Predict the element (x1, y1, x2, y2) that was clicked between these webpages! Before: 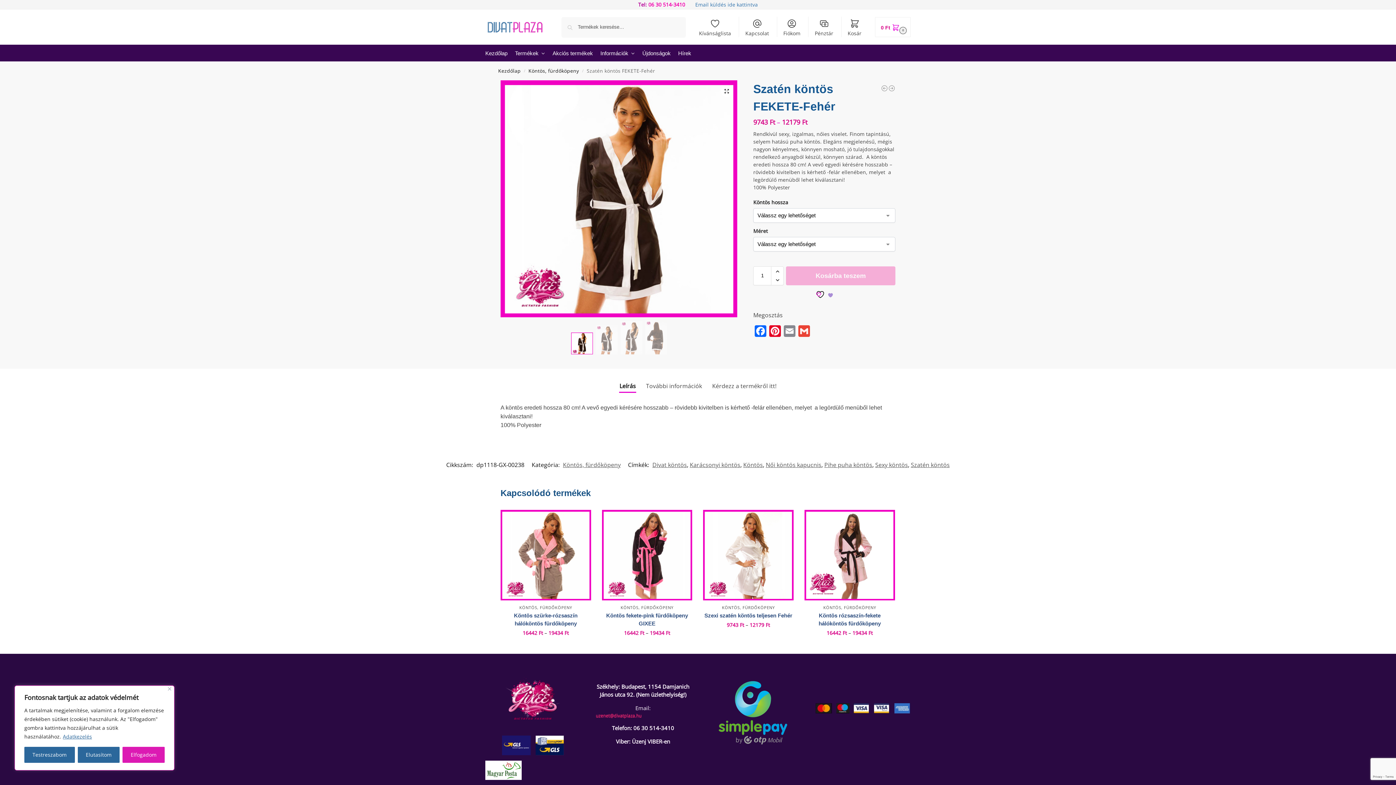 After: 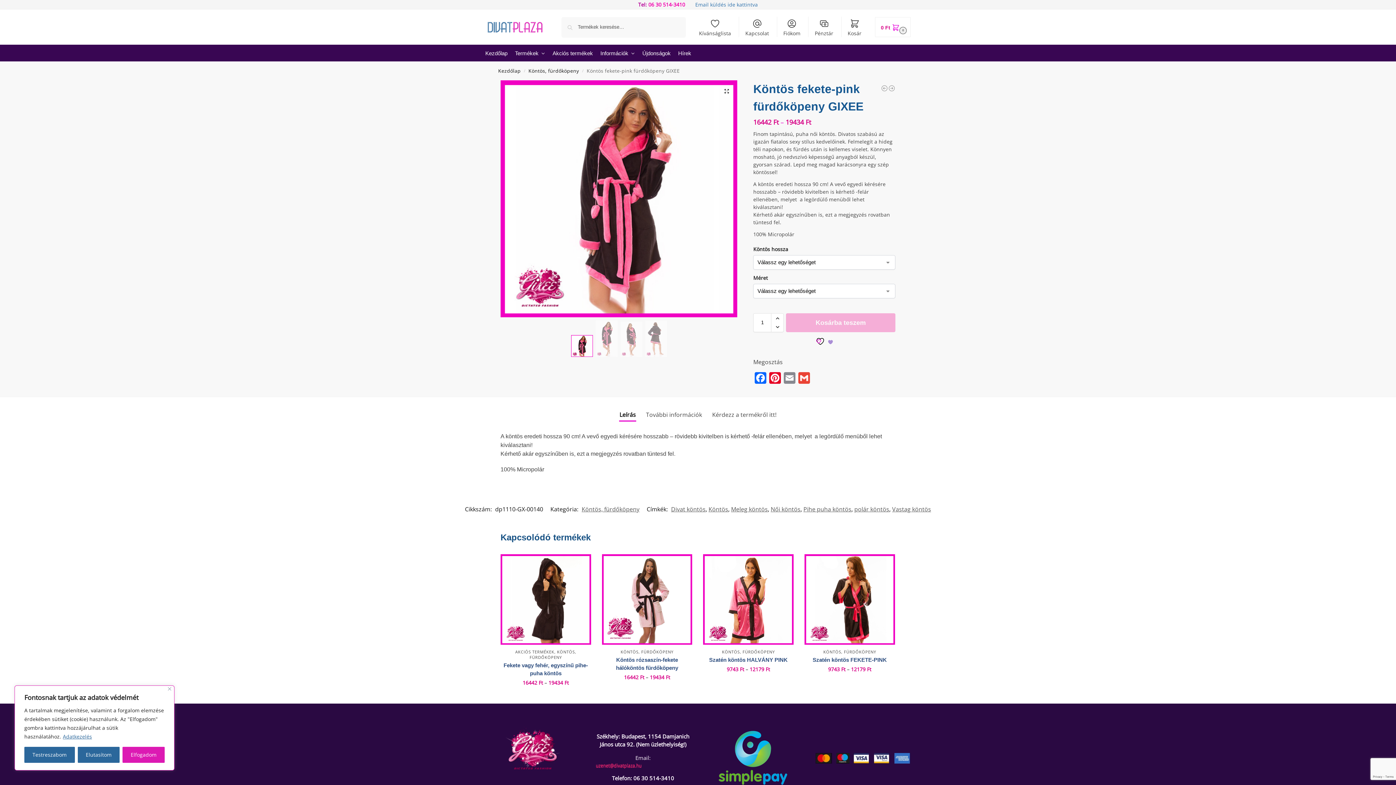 Action: bbox: (602, 611, 692, 627) label: Köntös fekete-pink fürdőköpeny GIXEE